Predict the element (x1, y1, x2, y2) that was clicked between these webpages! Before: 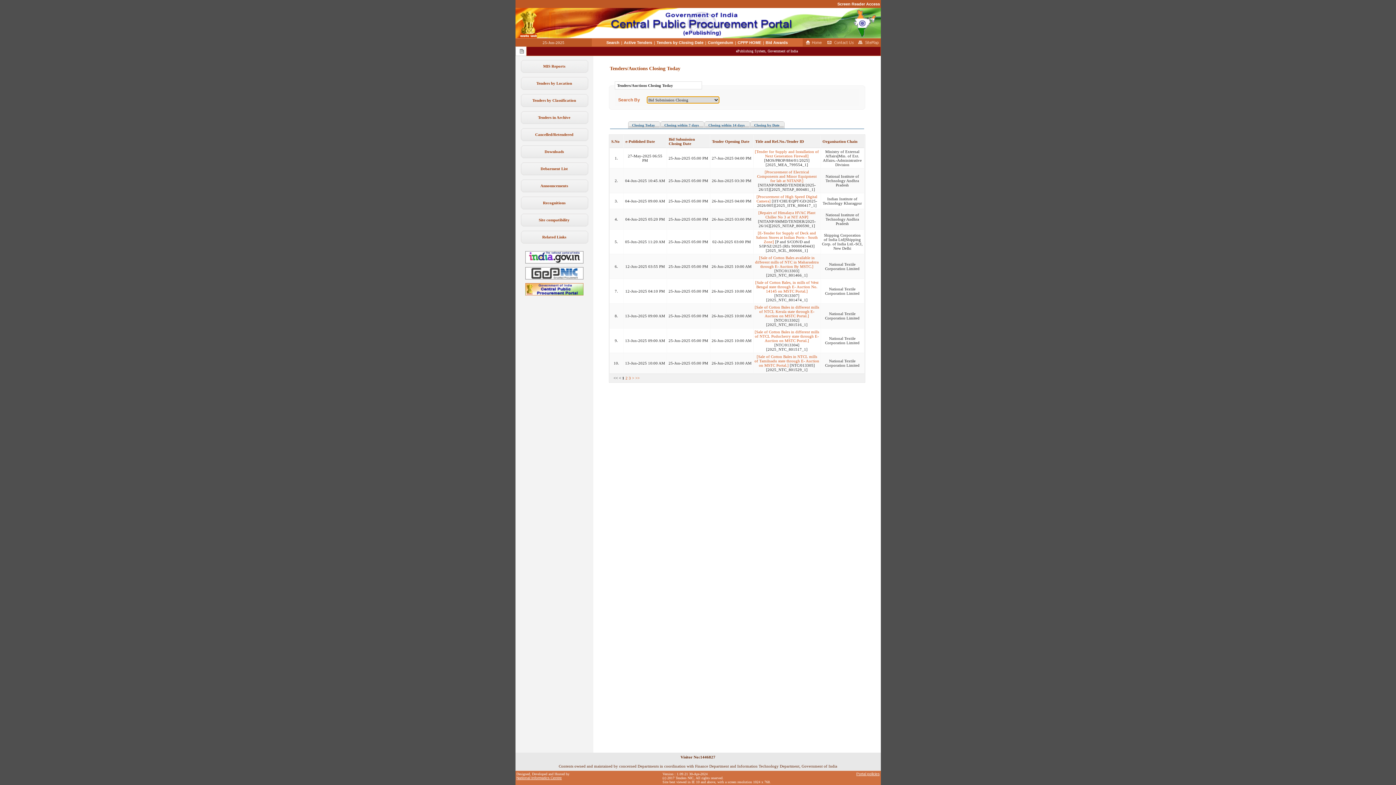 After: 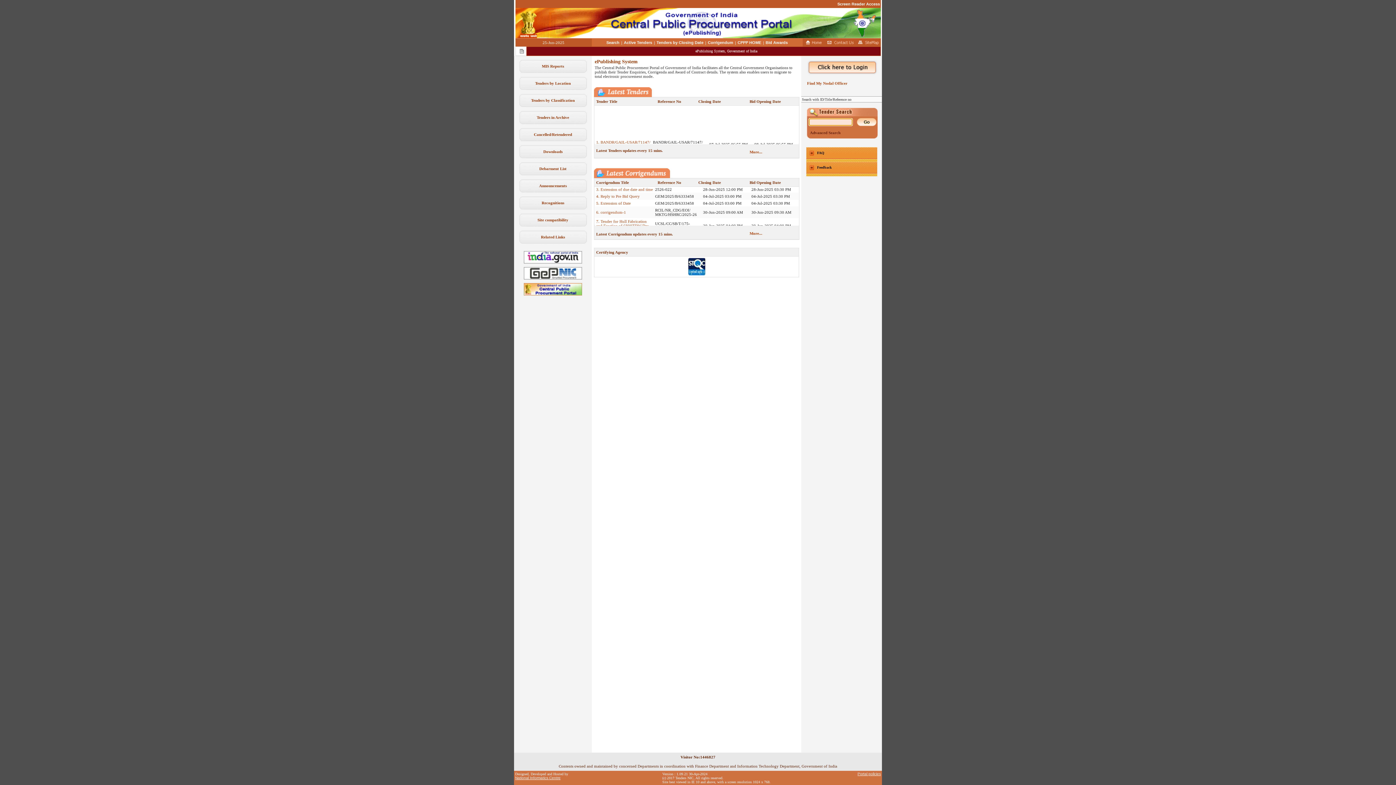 Action: bbox: (805, 42, 822, 46)